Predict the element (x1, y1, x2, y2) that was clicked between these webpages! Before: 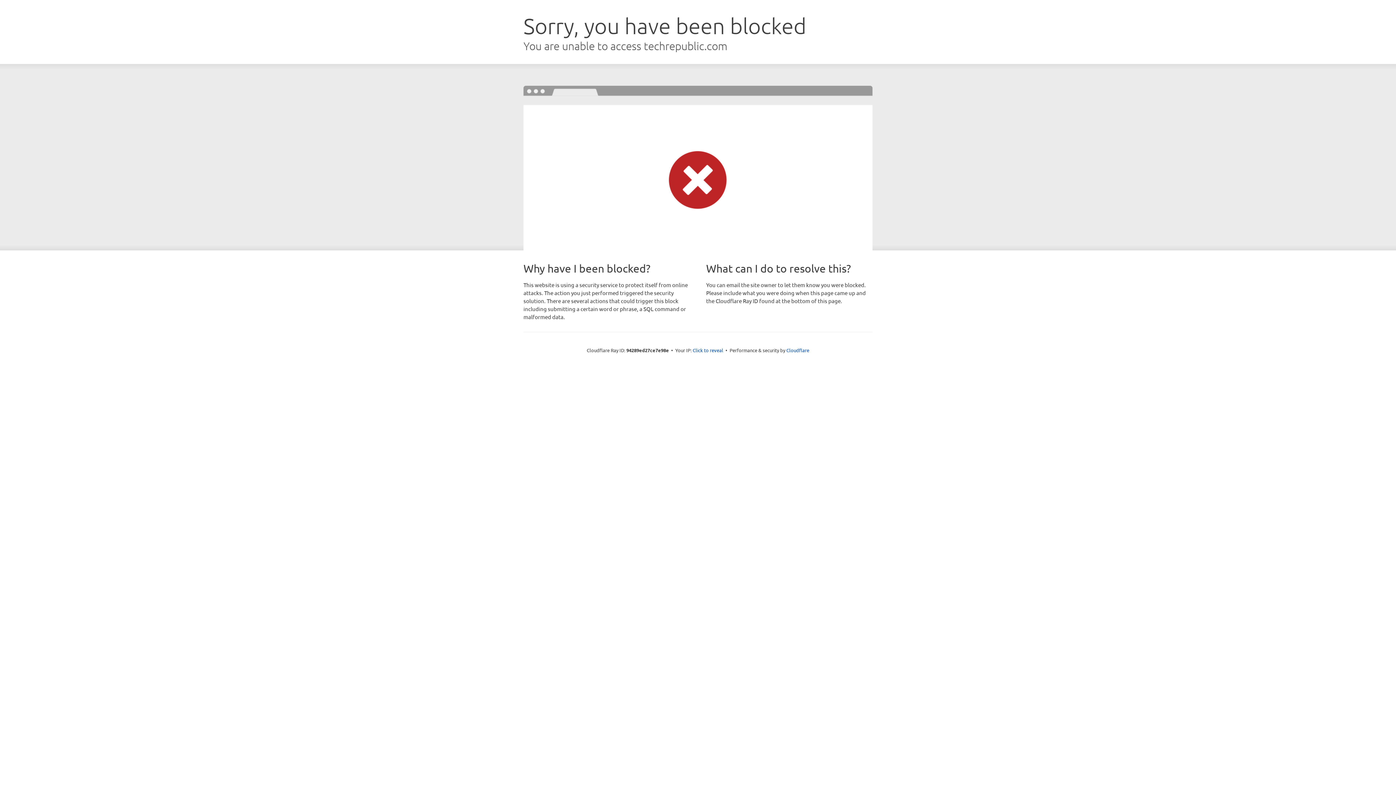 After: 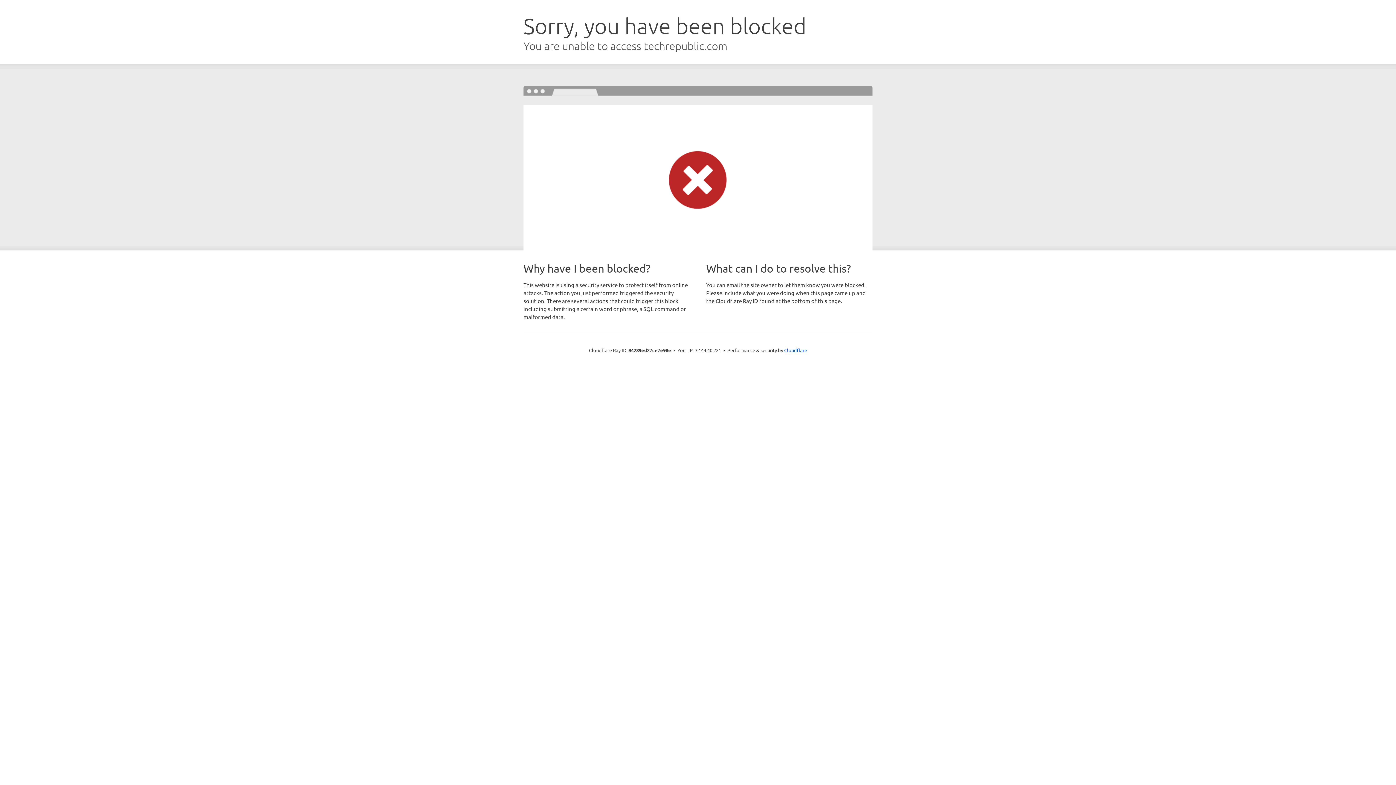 Action: bbox: (692, 346, 723, 353) label: Click to reveal